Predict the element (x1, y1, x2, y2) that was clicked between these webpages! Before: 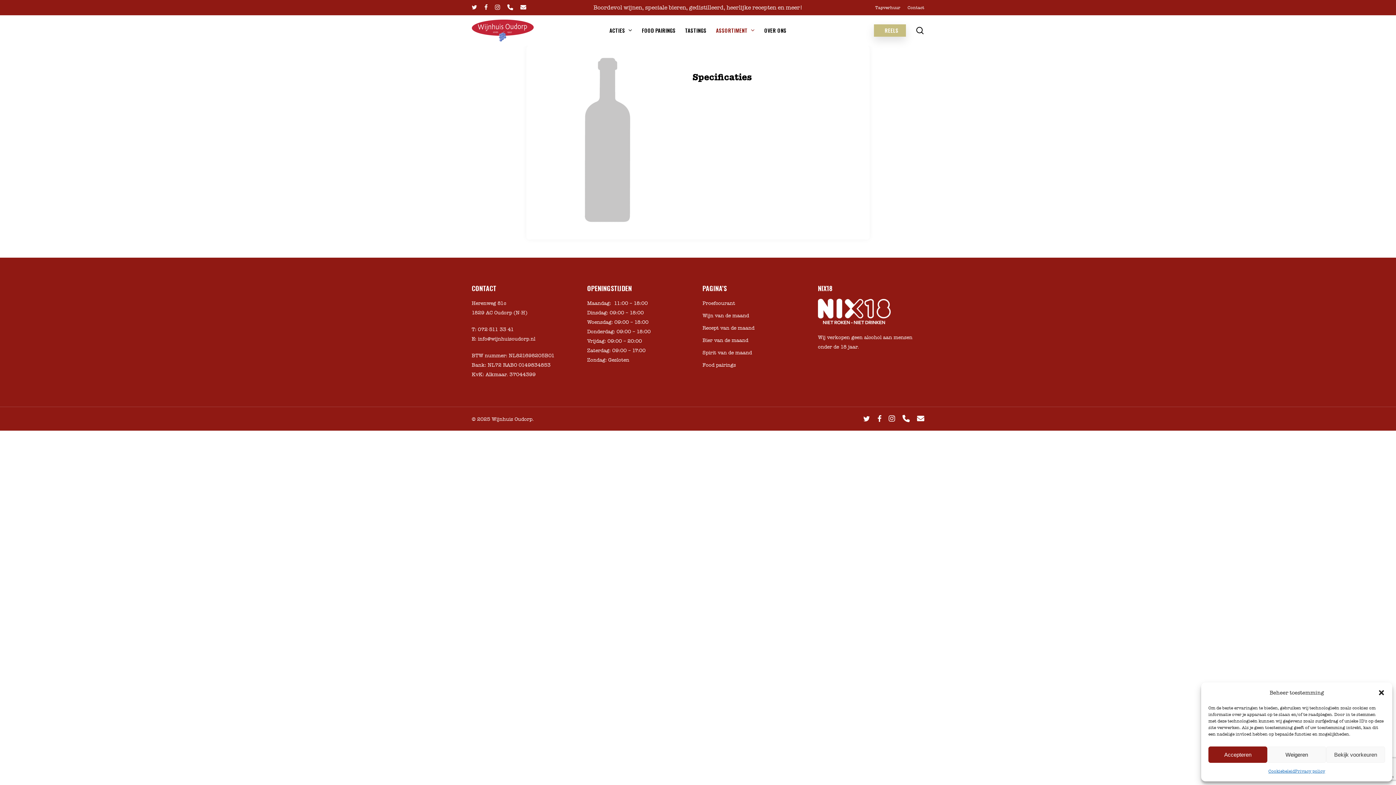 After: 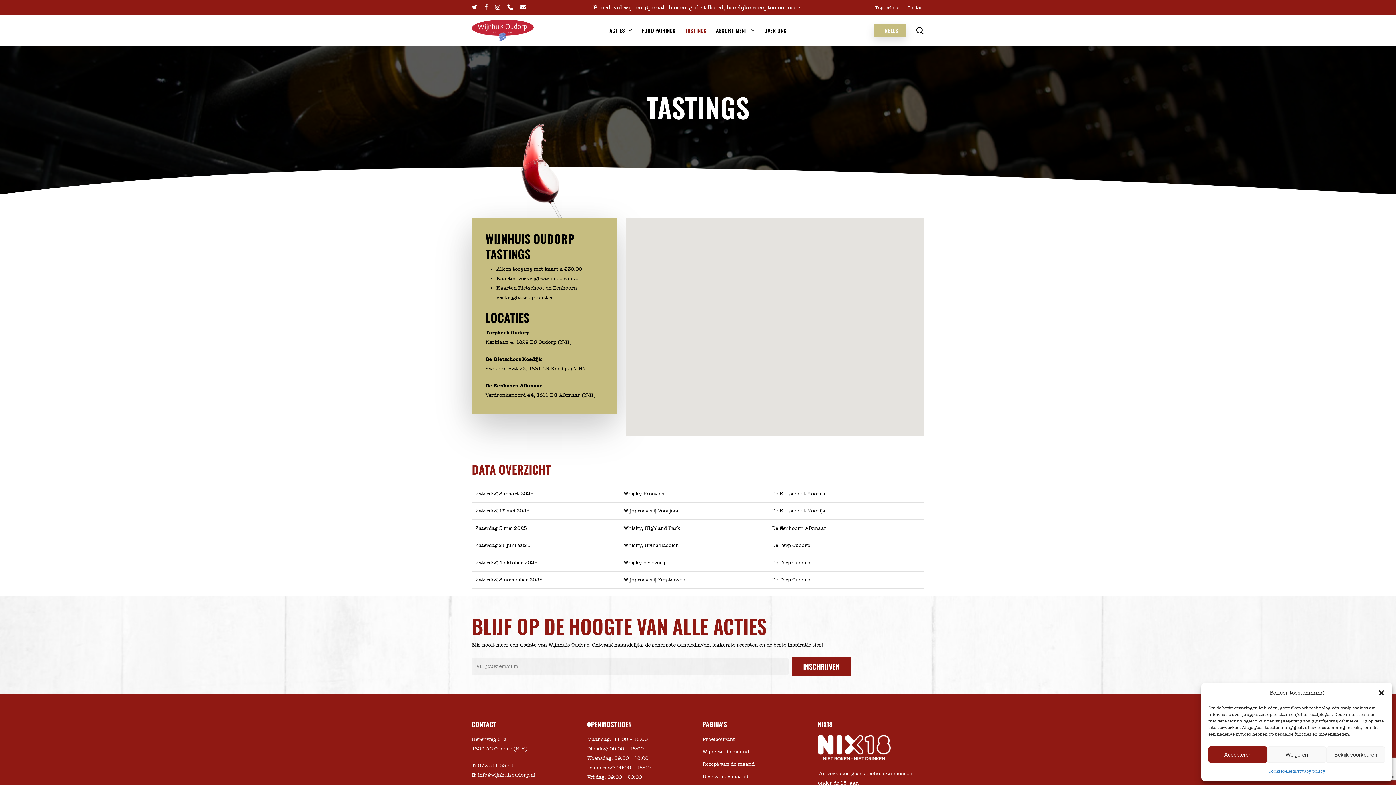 Action: bbox: (680, 27, 711, 33) label: TASTINGS